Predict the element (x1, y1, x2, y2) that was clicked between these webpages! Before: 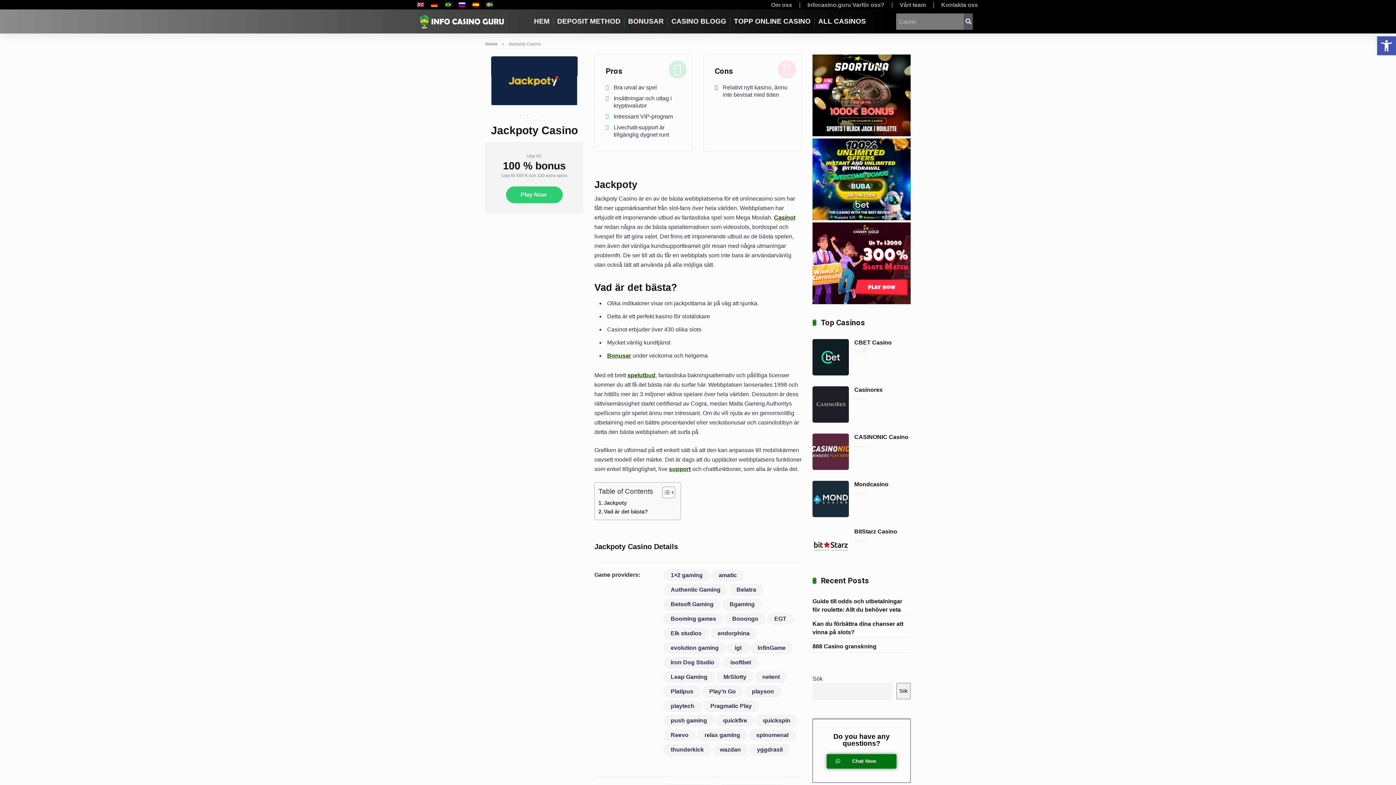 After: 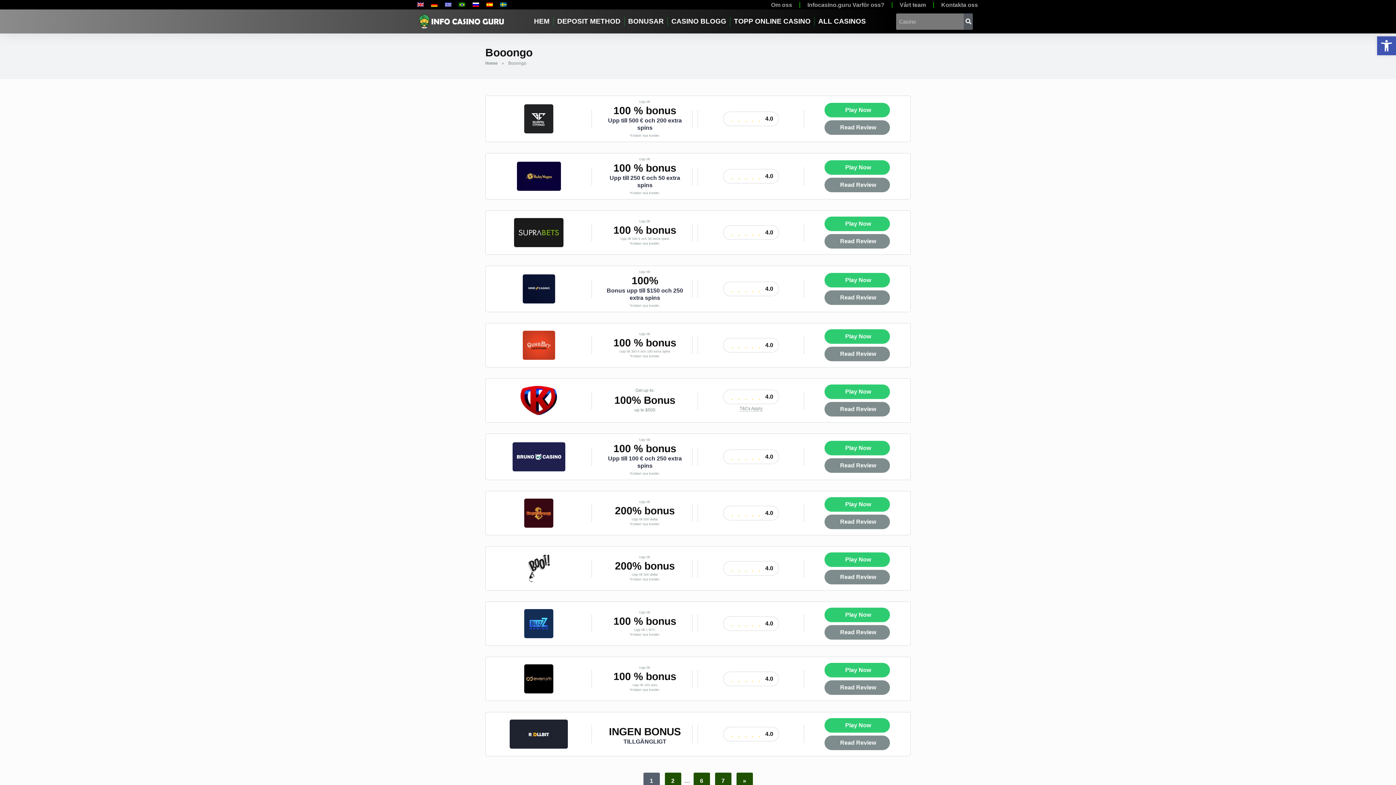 Action: bbox: (725, 613, 765, 625) label: Booongo